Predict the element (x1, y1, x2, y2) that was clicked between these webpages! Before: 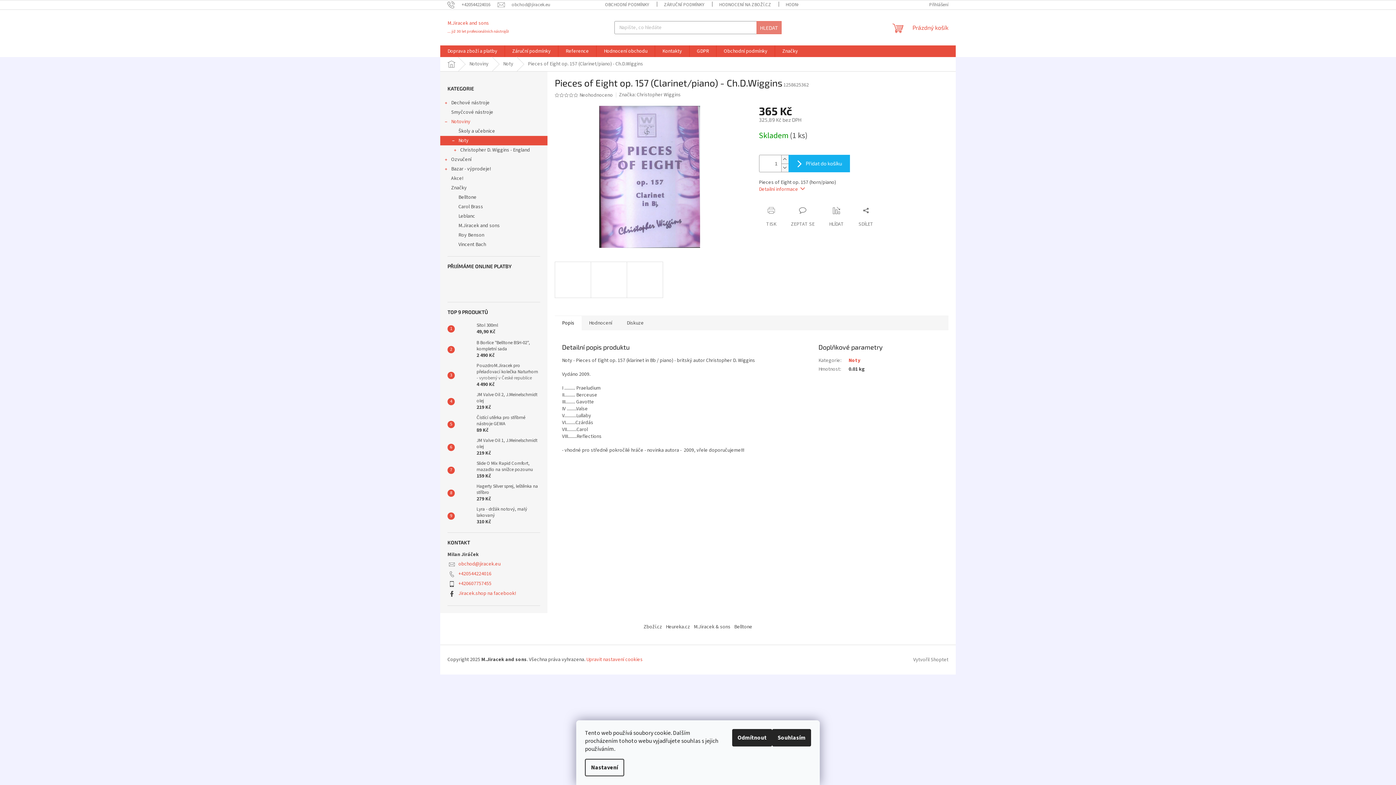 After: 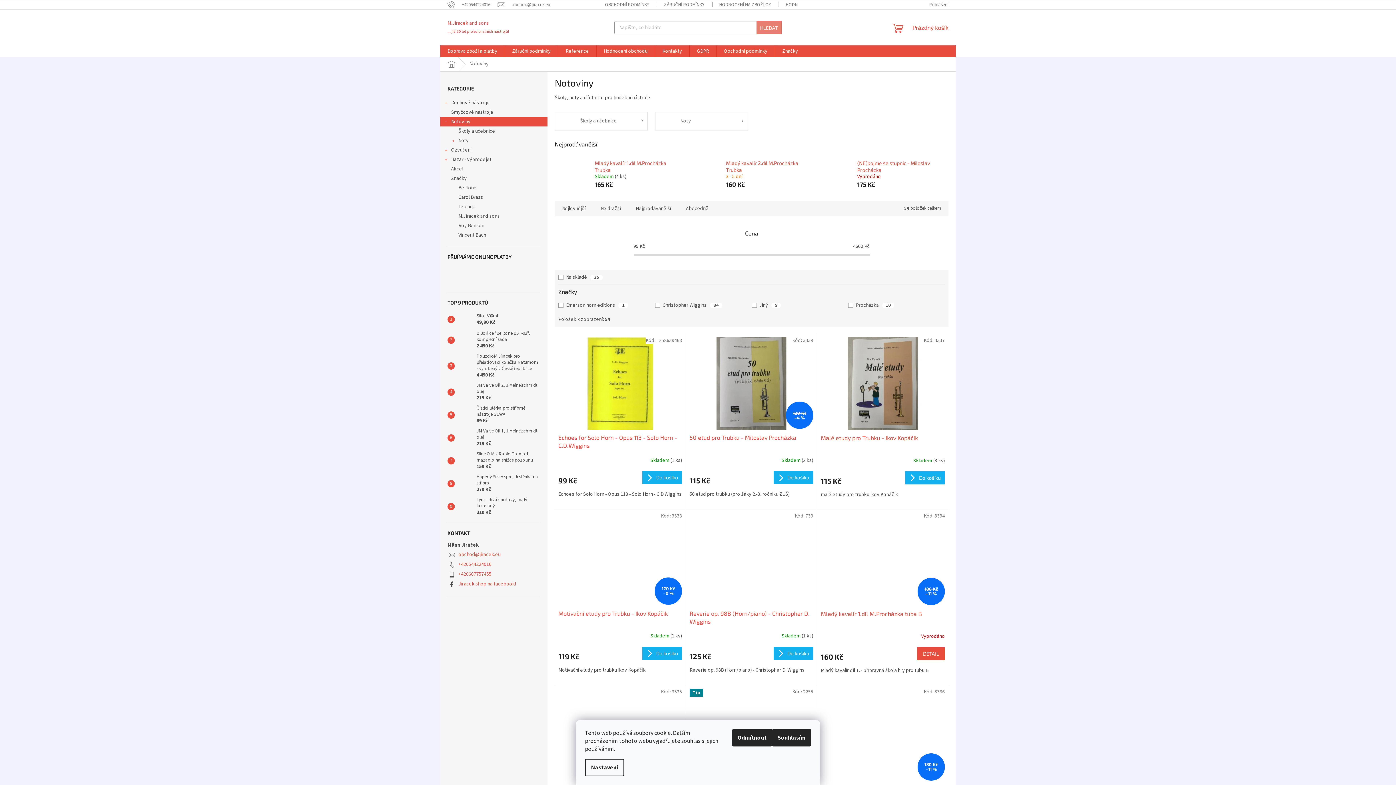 Action: label: Notoviny bbox: (462, 57, 496, 71)